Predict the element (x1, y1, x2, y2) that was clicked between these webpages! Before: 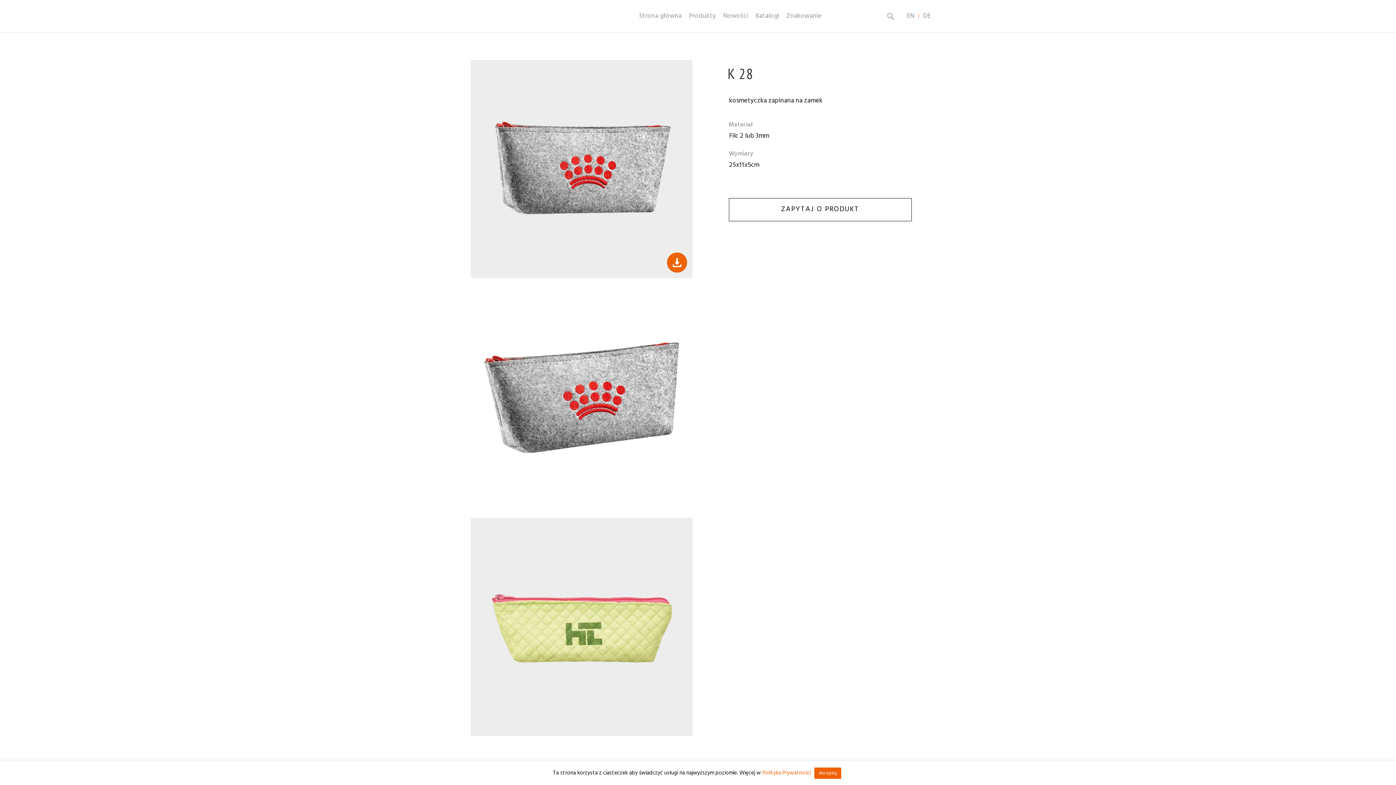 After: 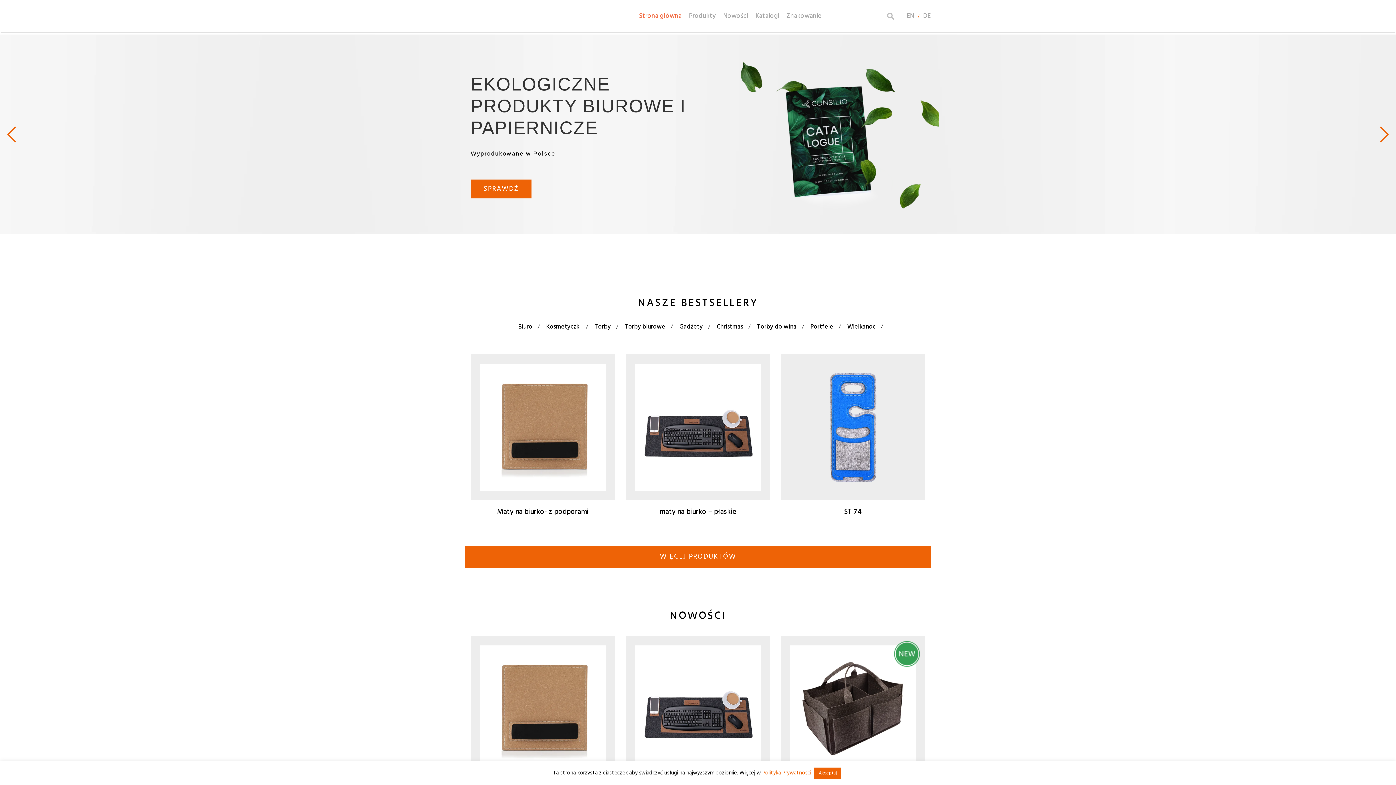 Action: label: Strona główna bbox: (635, 3, 685, 29)